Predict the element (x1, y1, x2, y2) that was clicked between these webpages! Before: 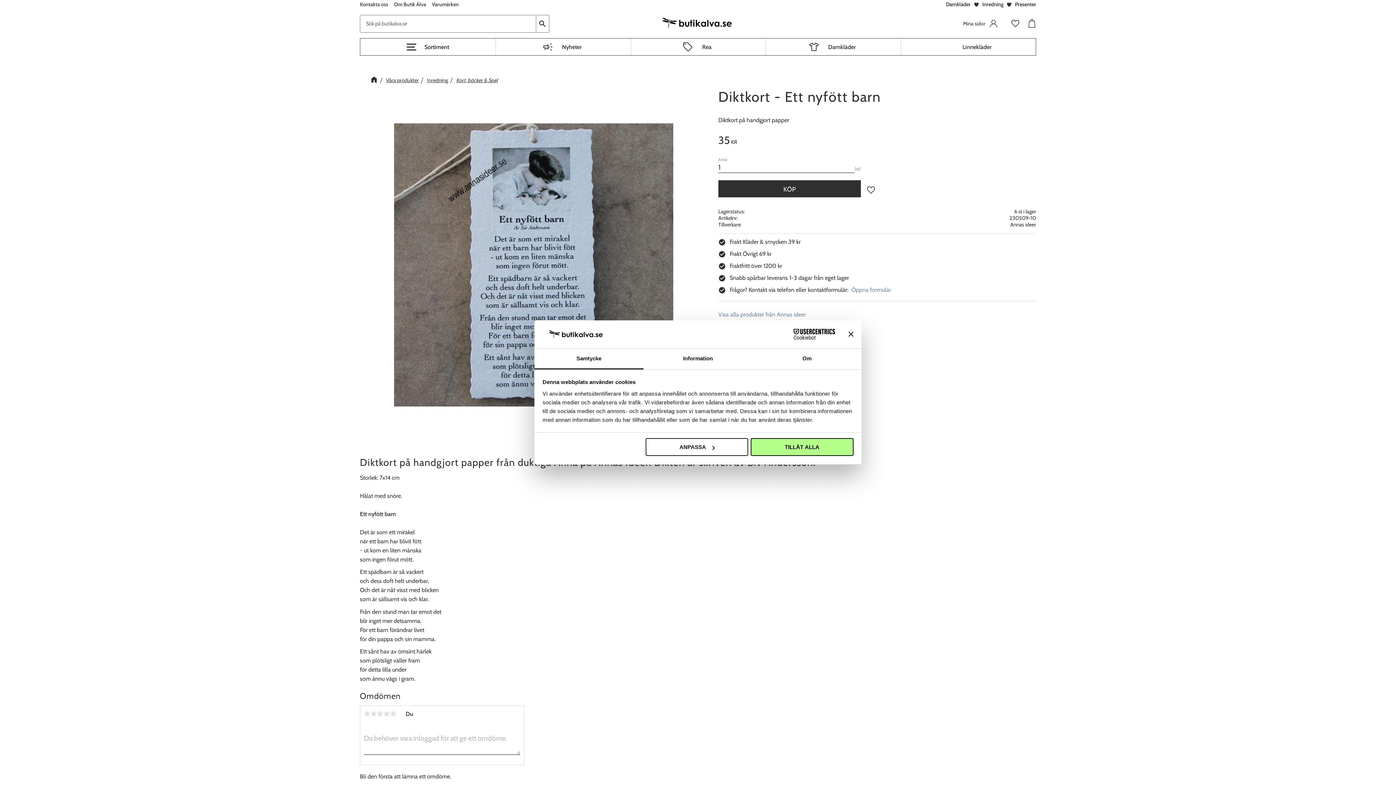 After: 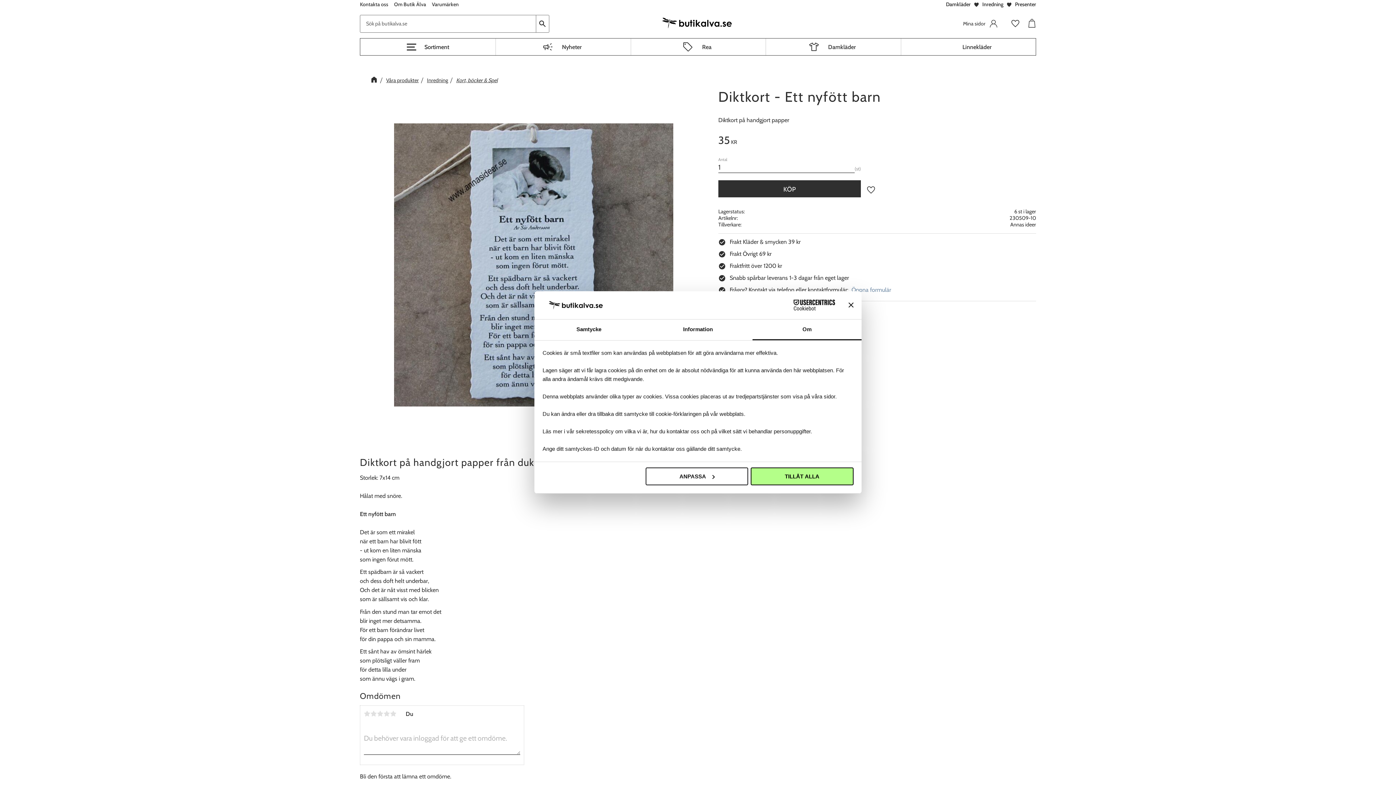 Action: bbox: (752, 348, 861, 369) label: Om